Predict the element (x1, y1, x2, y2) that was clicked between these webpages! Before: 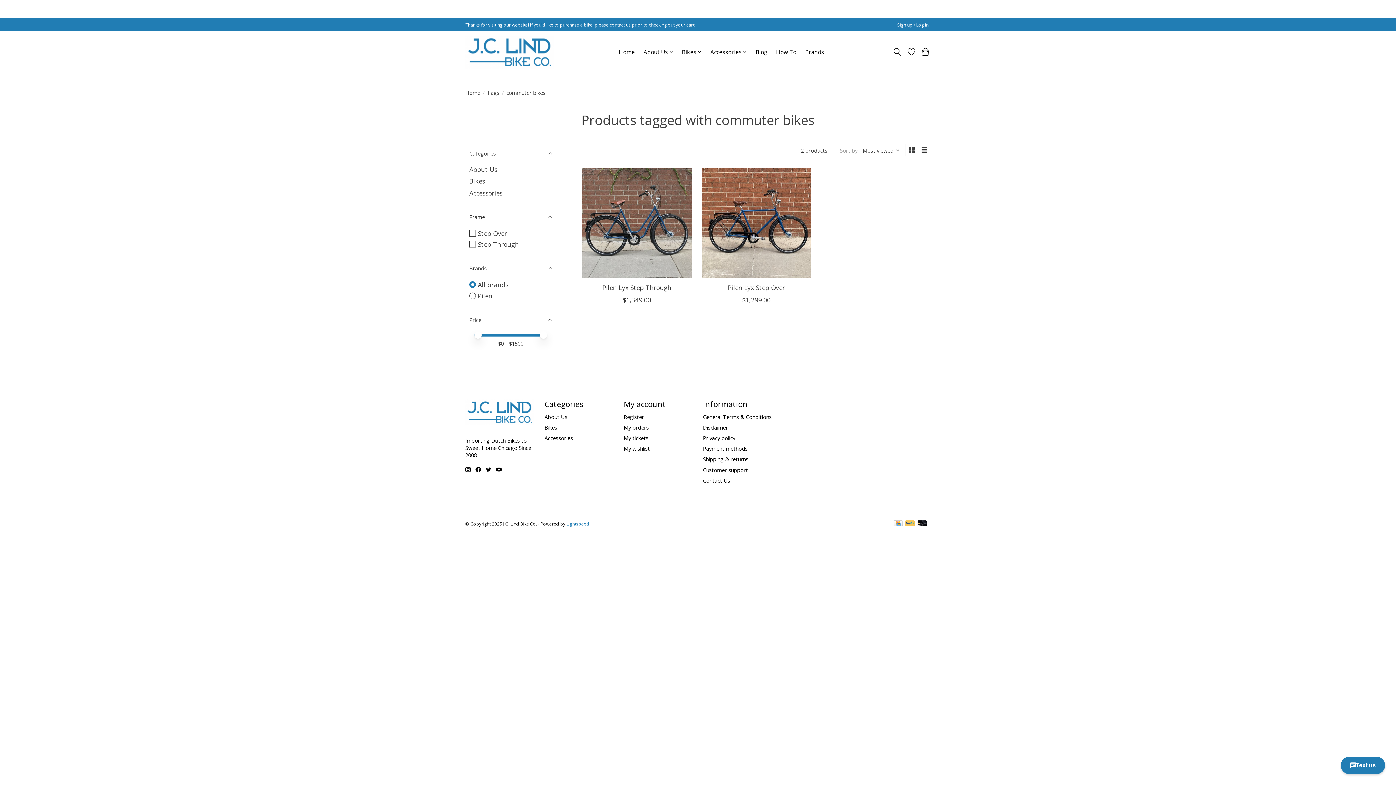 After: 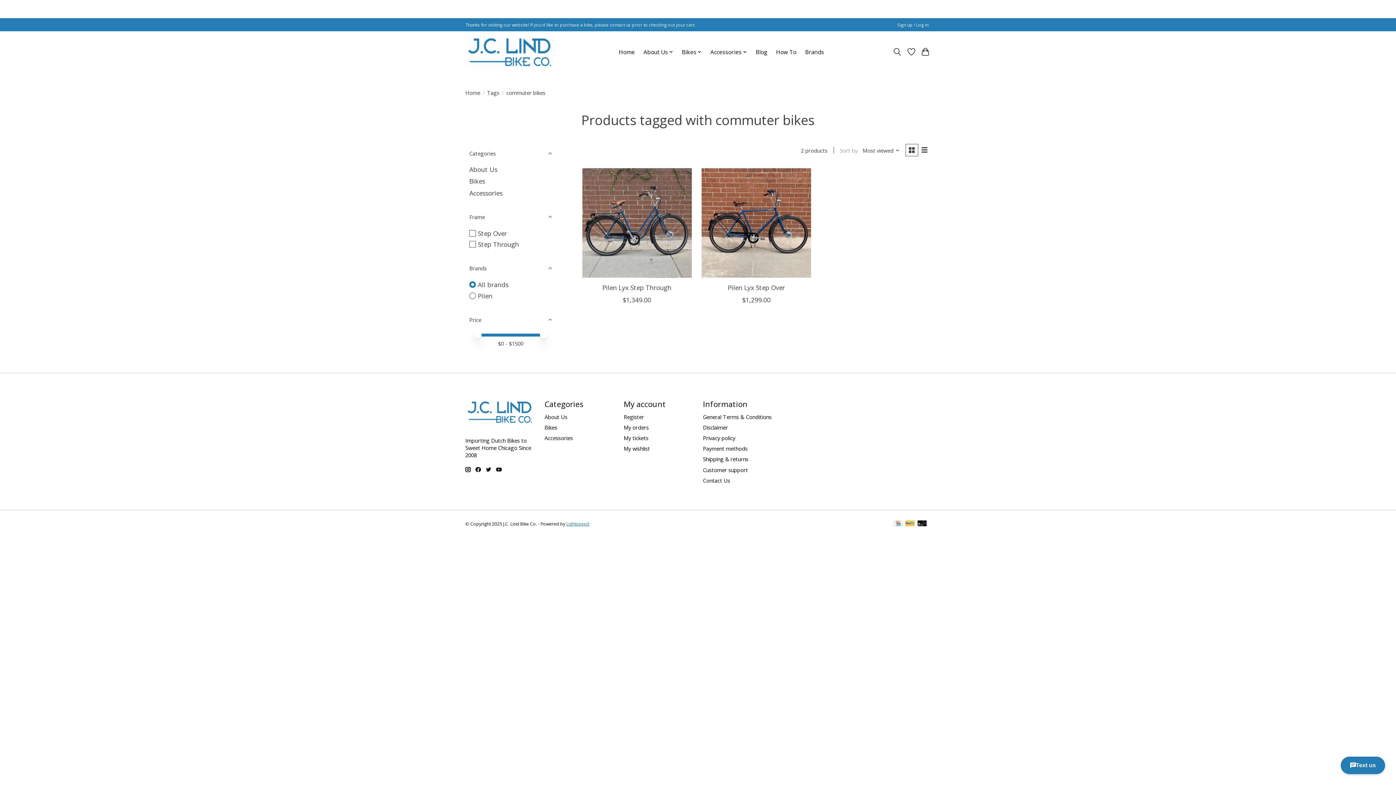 Action: bbox: (486, 467, 491, 472)